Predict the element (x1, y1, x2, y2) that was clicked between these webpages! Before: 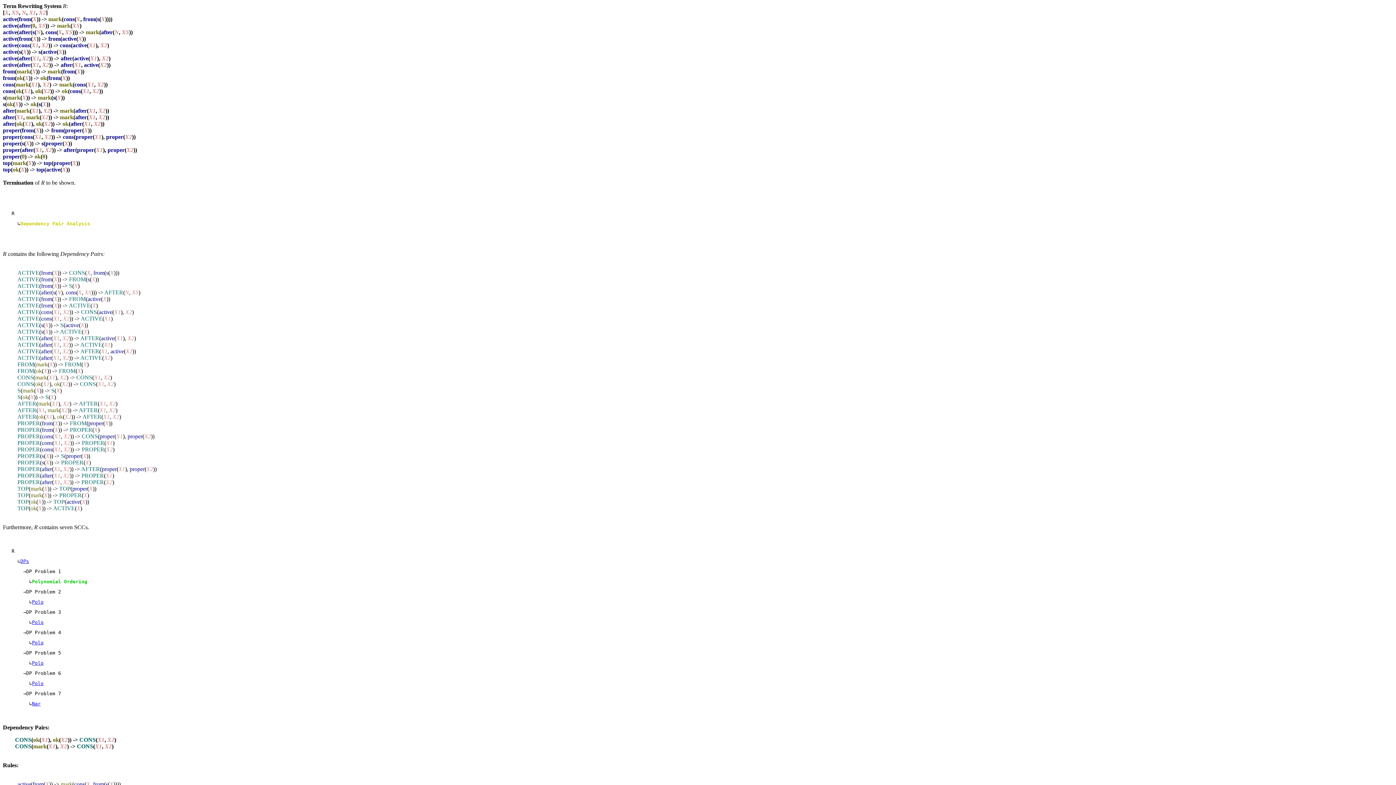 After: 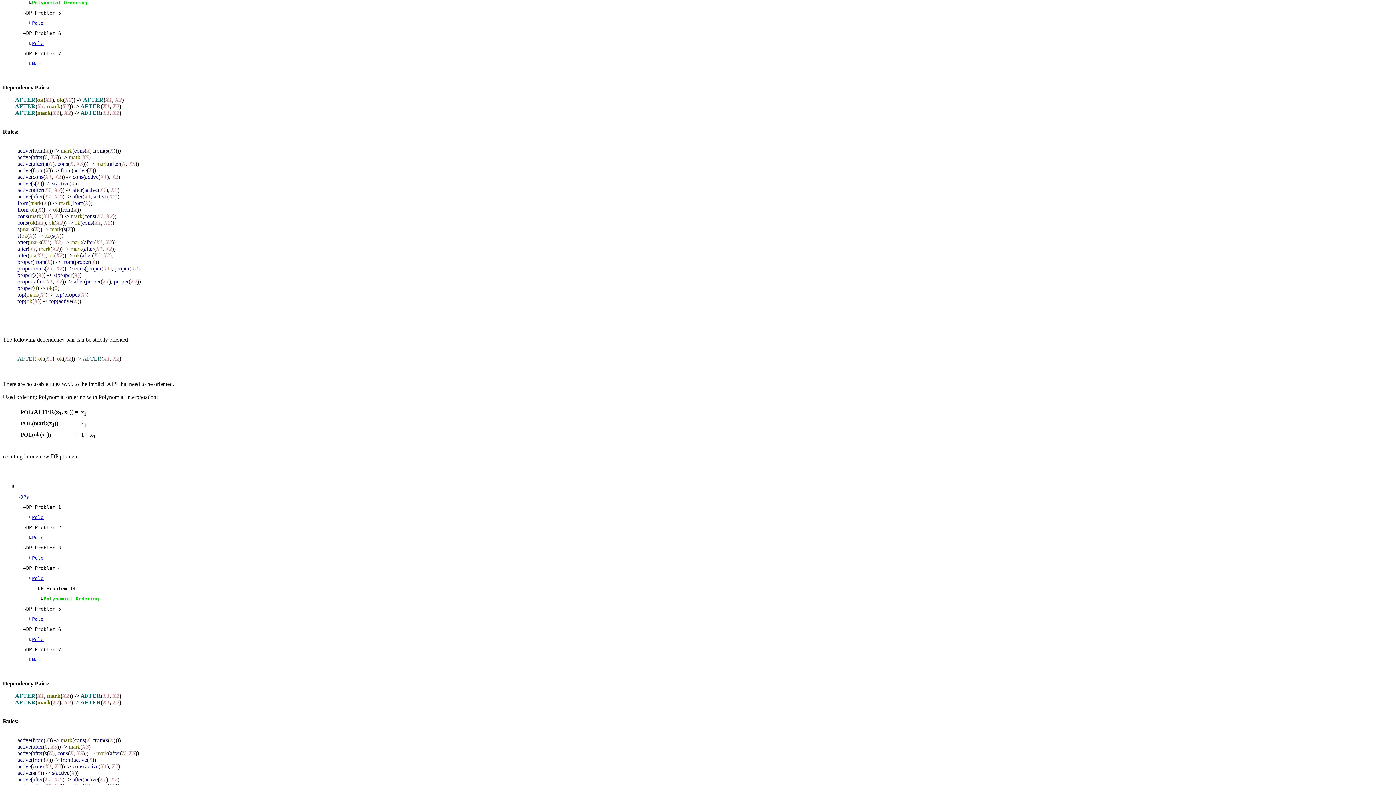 Action: bbox: (32, 640, 43, 645) label: Polo